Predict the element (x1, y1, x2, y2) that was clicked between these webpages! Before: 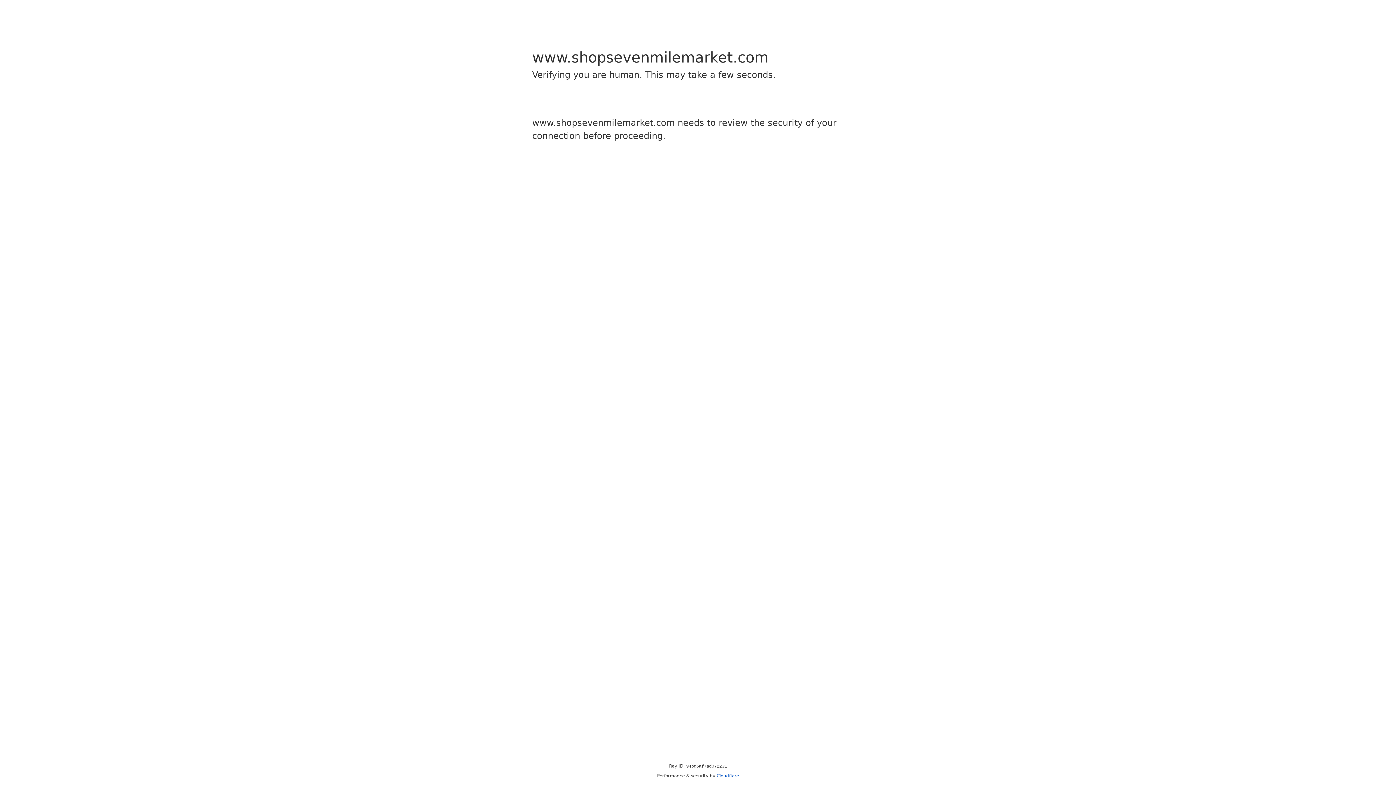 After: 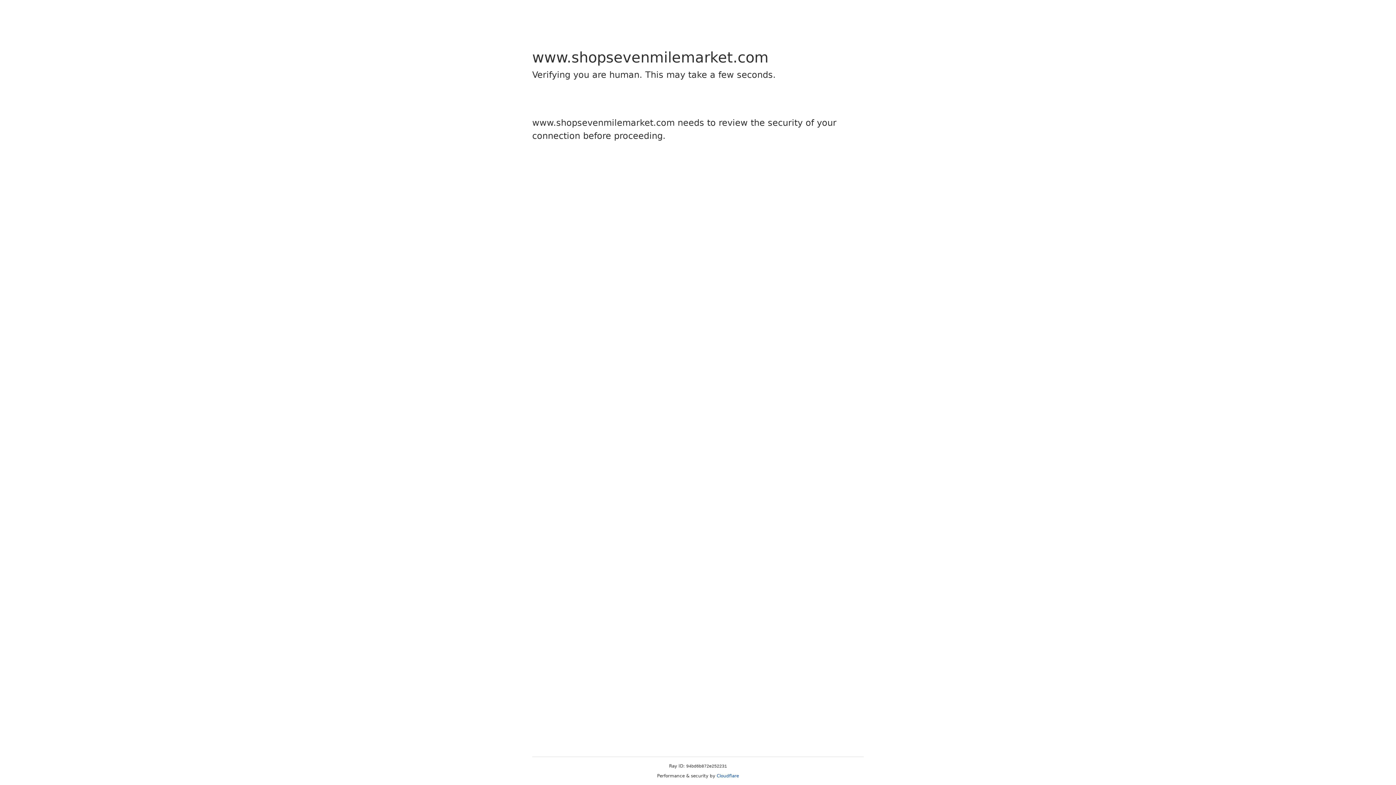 Action: label: Cloudflare bbox: (716, 773, 739, 778)